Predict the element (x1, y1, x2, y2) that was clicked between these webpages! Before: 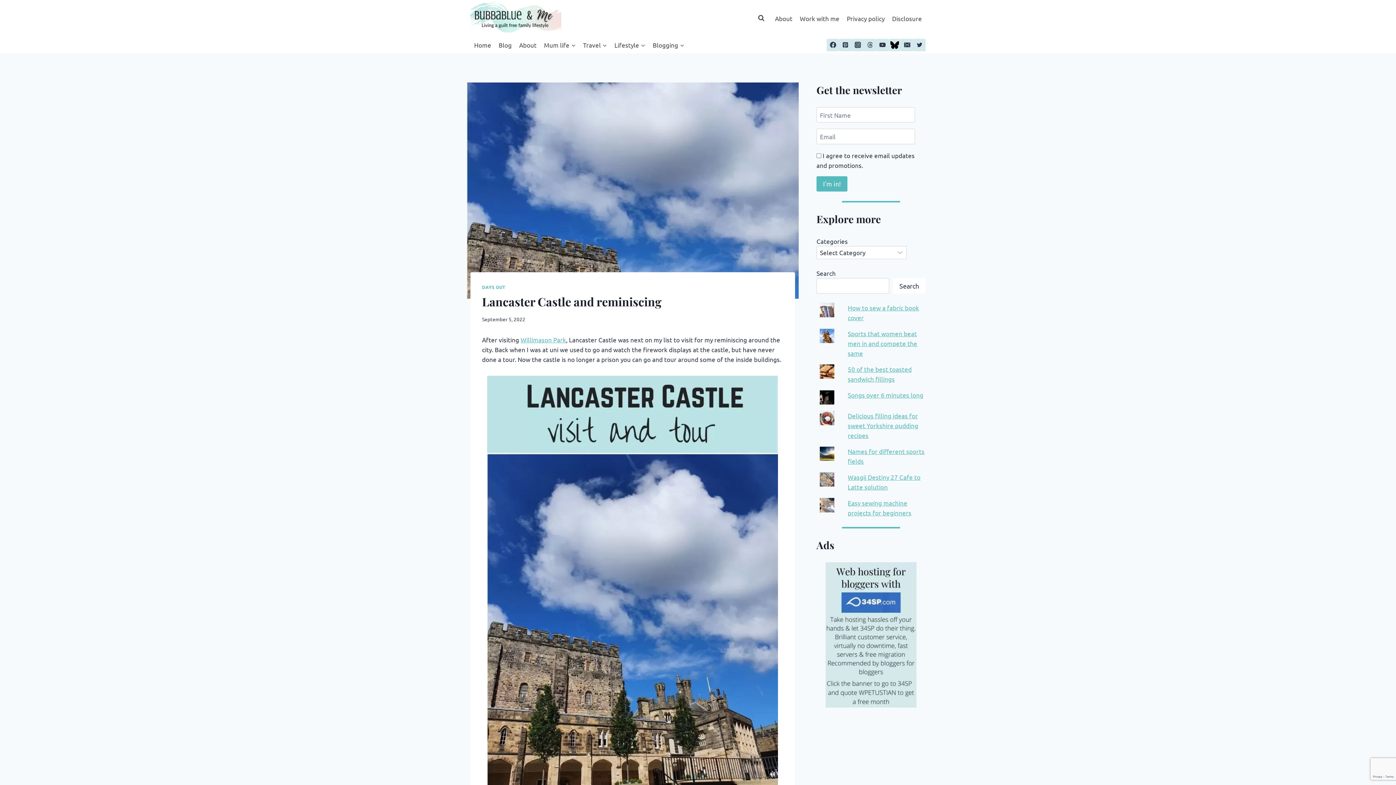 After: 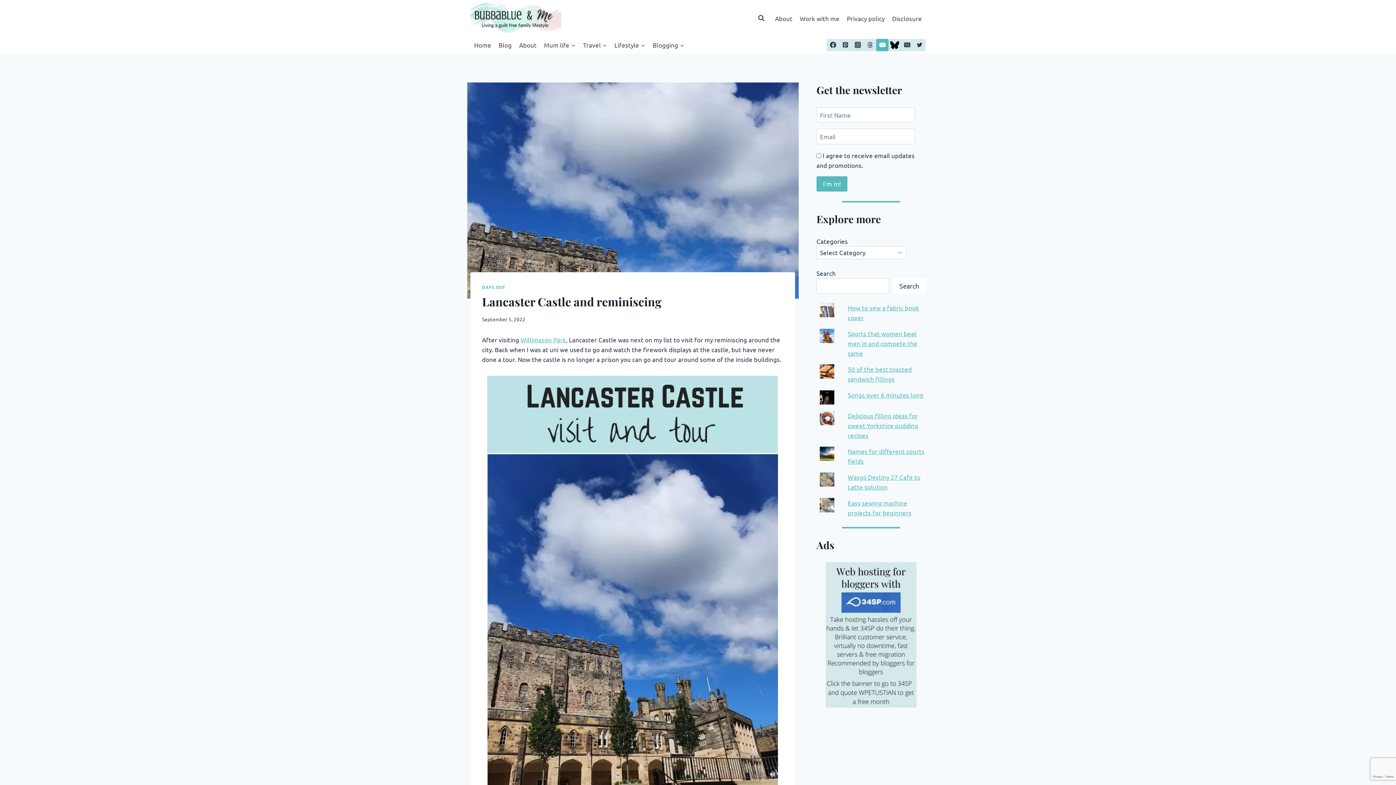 Action: label: YouTube bbox: (876, 38, 888, 51)